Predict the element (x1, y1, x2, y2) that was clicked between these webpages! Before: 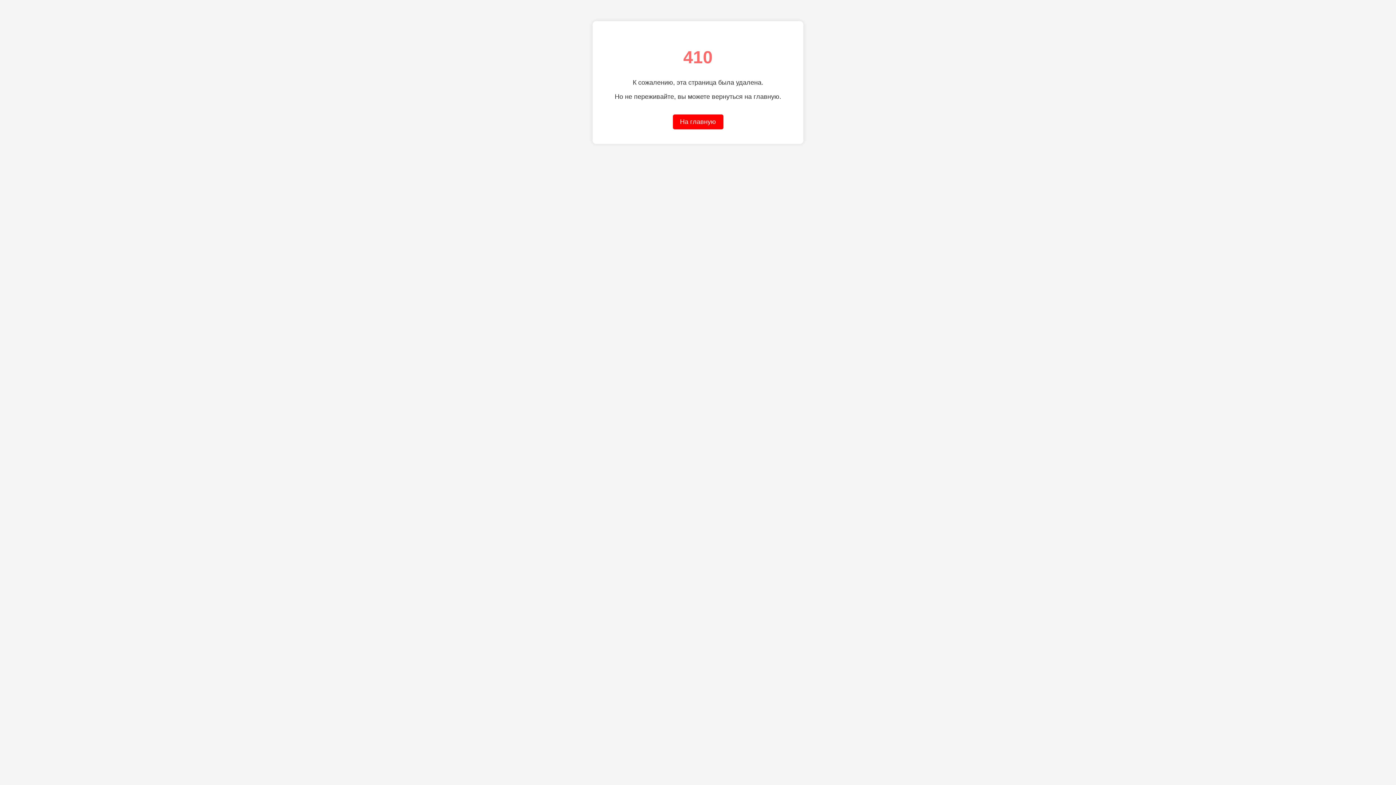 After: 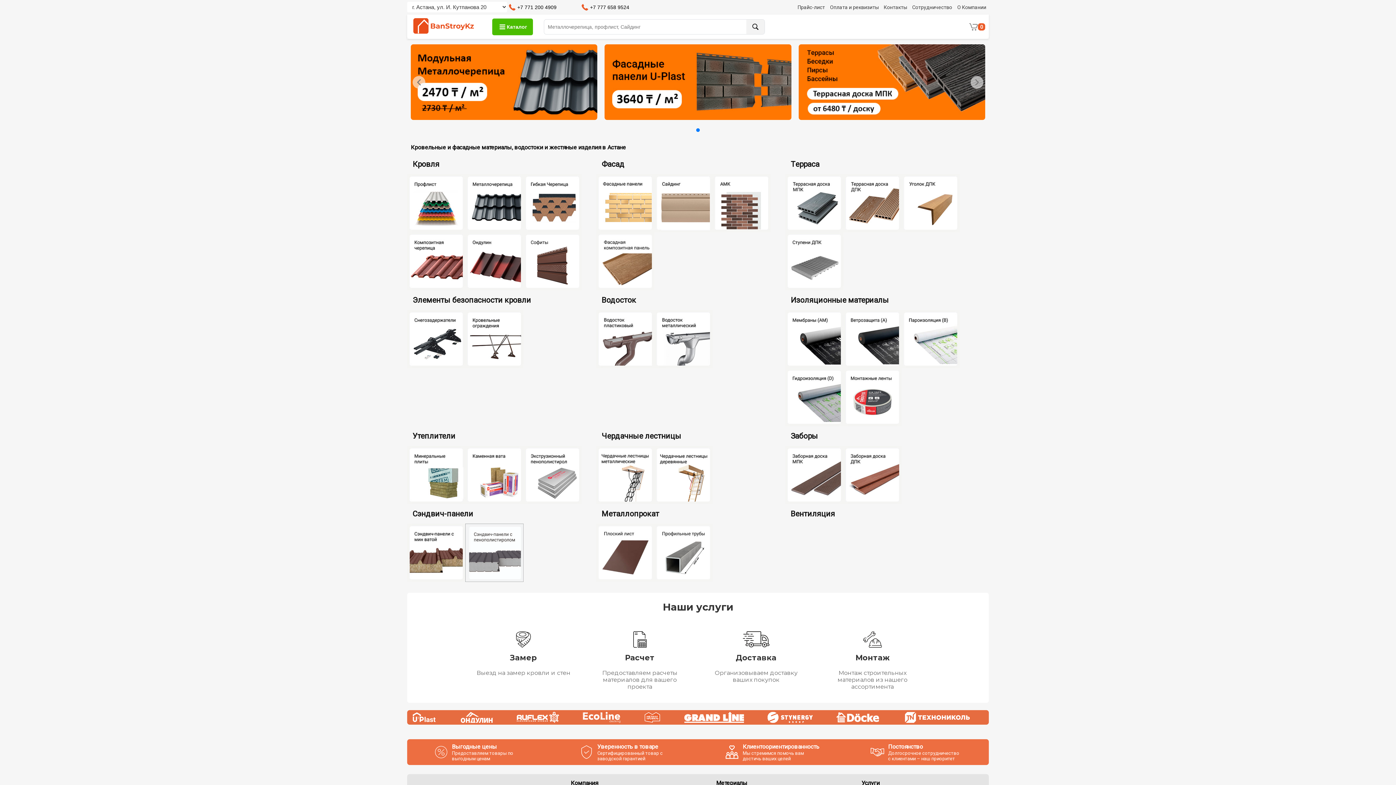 Action: bbox: (672, 114, 723, 129) label: На главную